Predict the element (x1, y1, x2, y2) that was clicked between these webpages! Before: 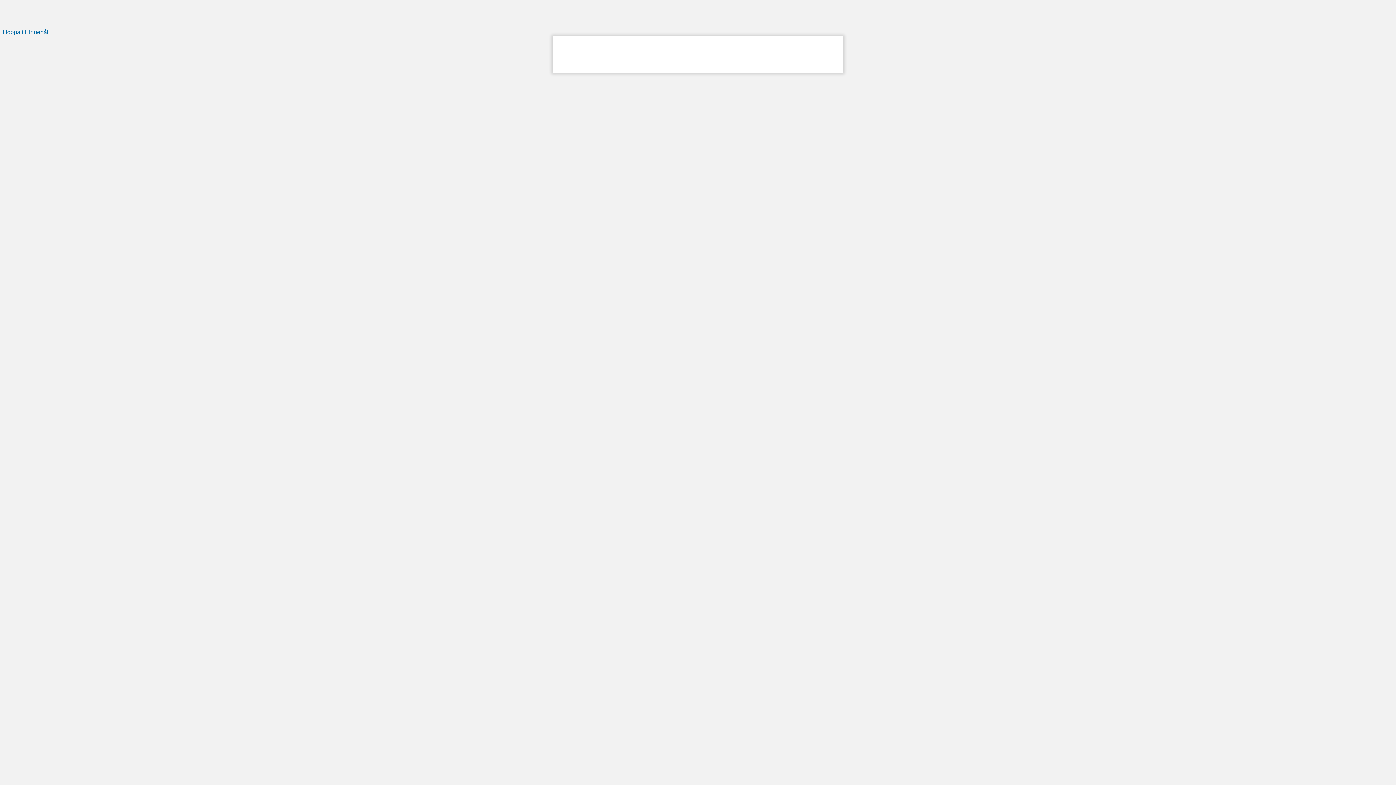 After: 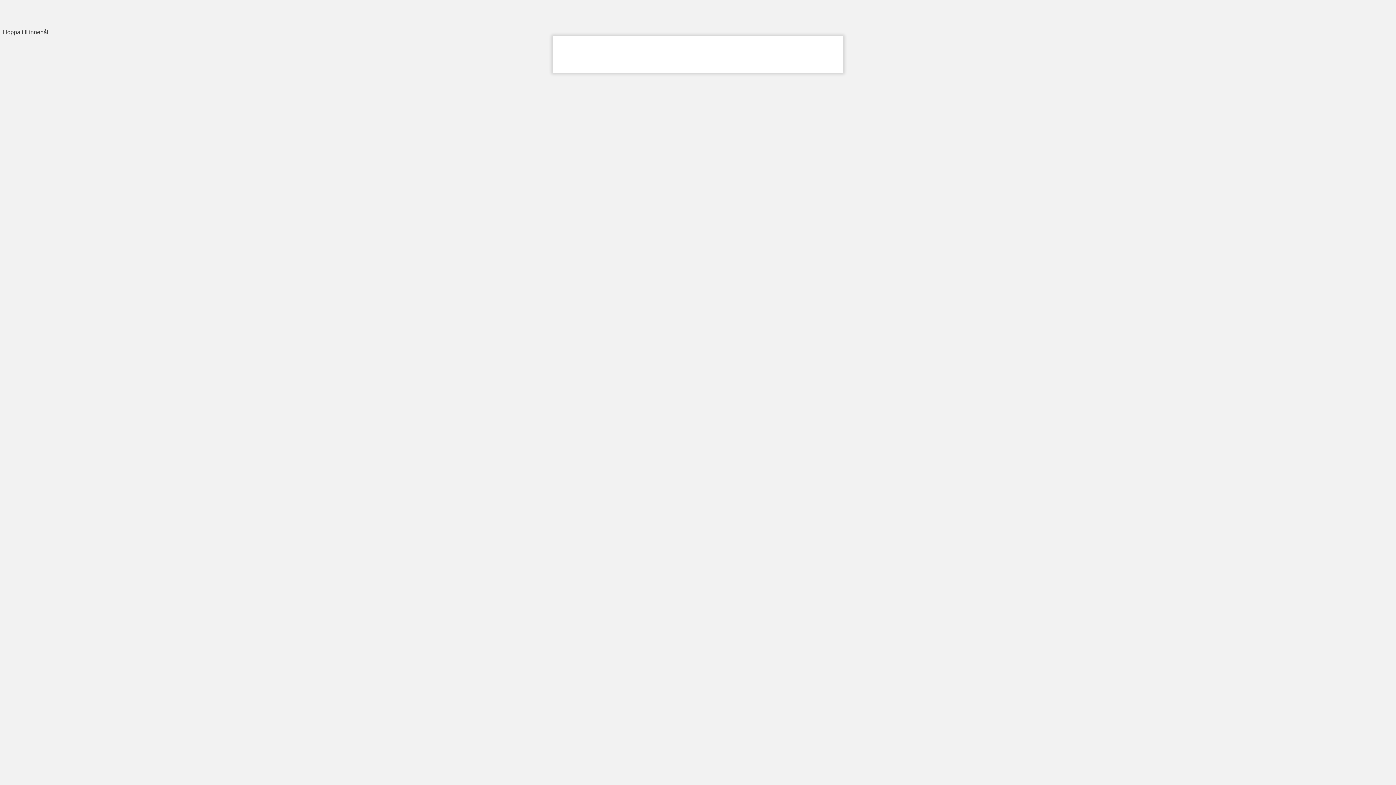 Action: label: Hoppa till innehåll bbox: (2, 29, 49, 35)